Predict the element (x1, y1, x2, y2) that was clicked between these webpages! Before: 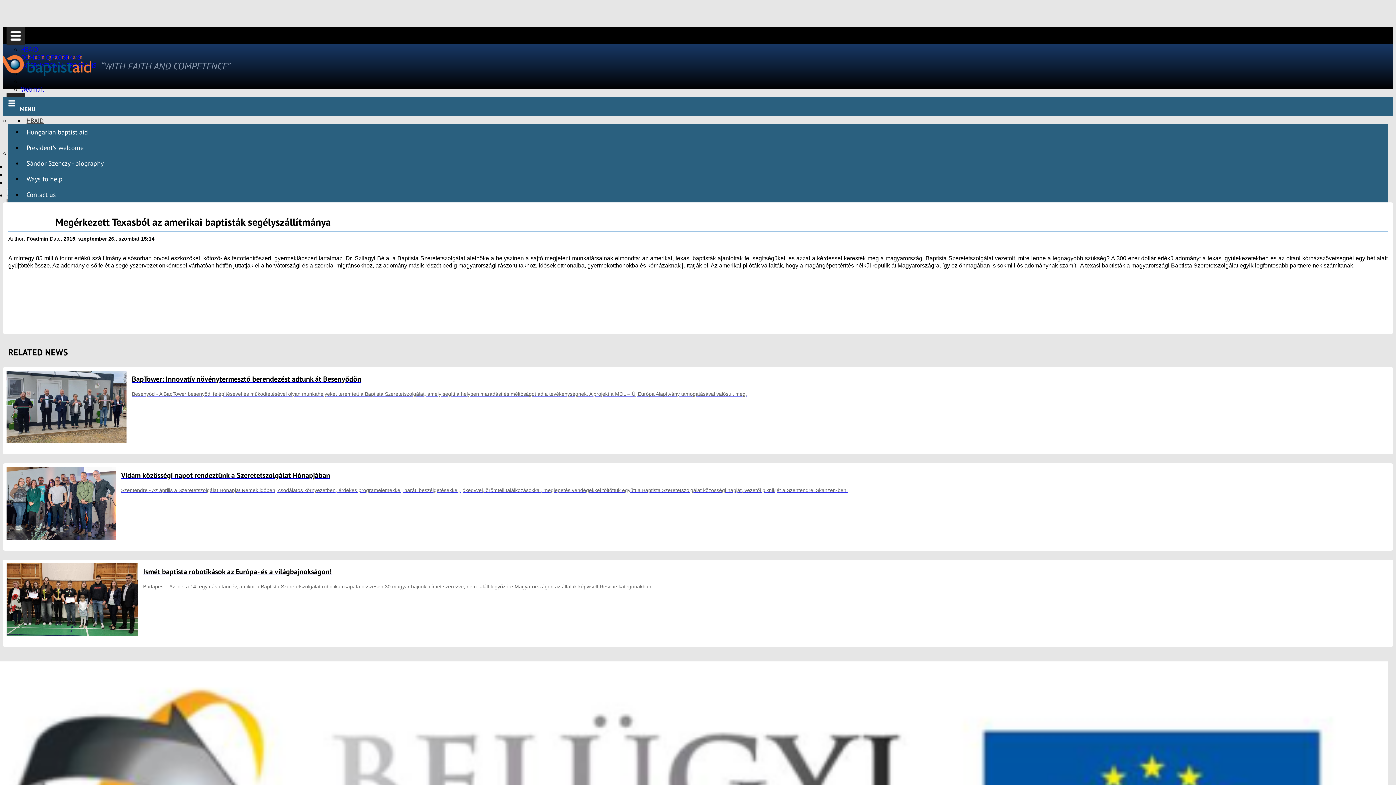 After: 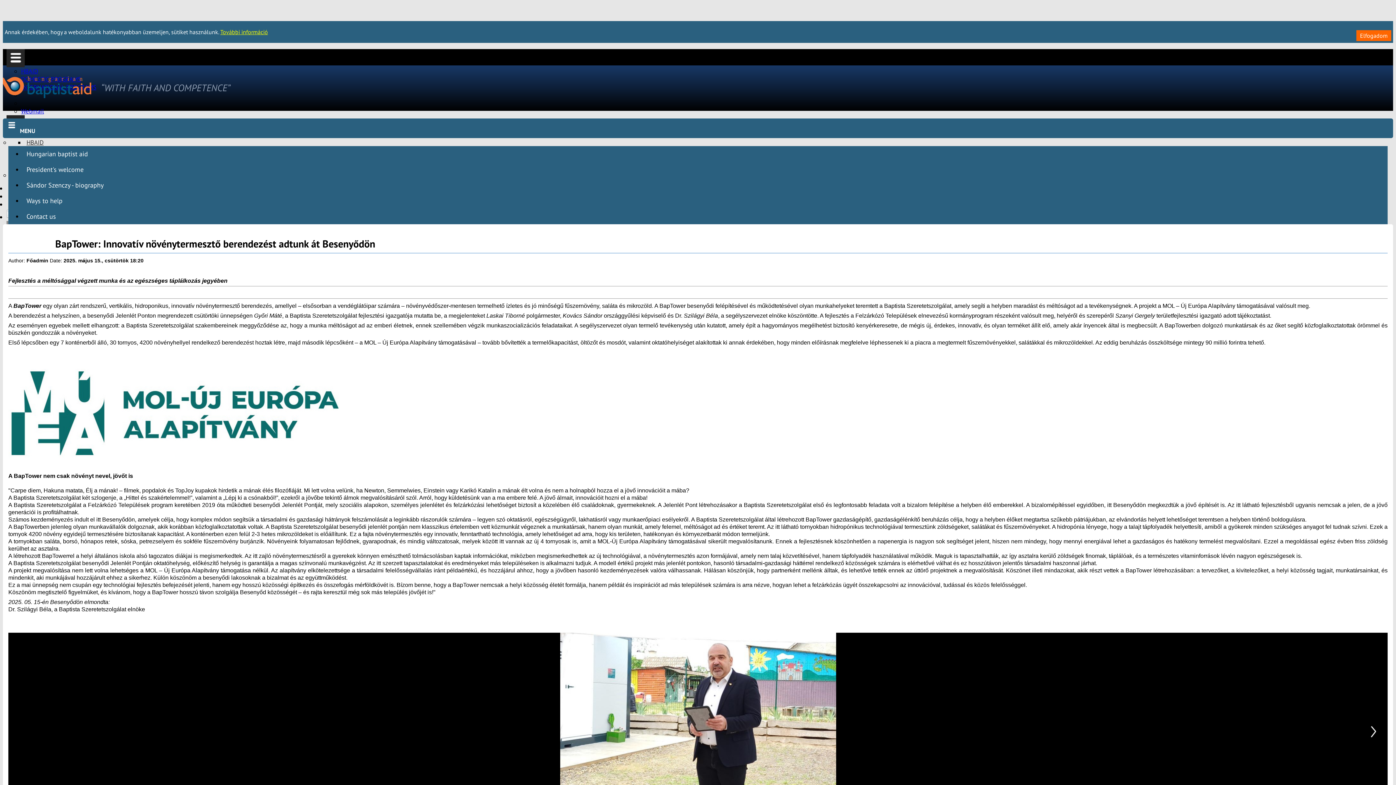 Action: bbox: (2, 367, 1393, 454) label: BapTower: Innovatív növénytermesztő berendezést adtunk át Besenyődön

Besenyőd - A BapTower besenyődi felépítésével és működtetésével olyan munkahelyeket teremtett a Baptista Szeretetszolgálat, amely segíti a helyben maradást és méltóságot ad a tevékenységnek. A projekt a MOL – Új Európa Alapítvány támogatásával valósult meg.